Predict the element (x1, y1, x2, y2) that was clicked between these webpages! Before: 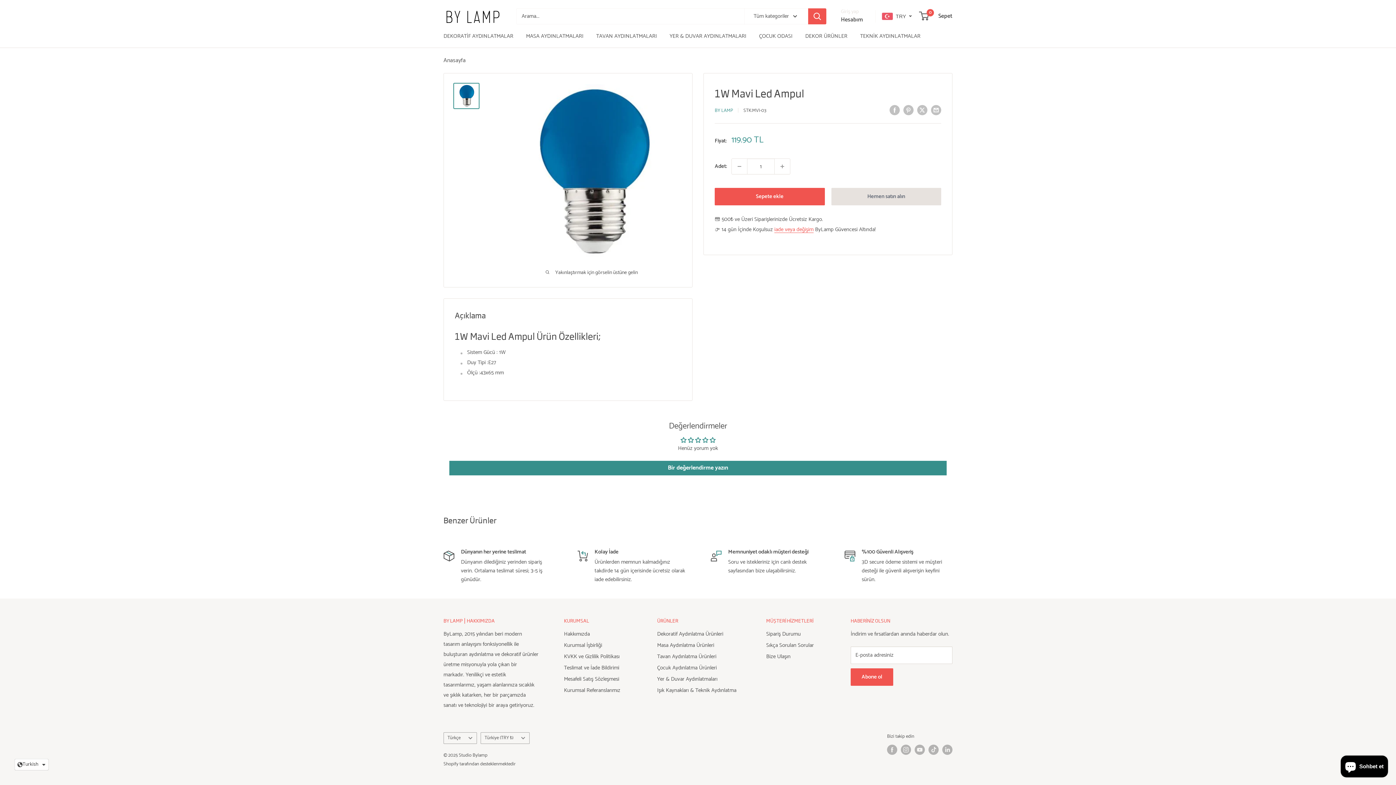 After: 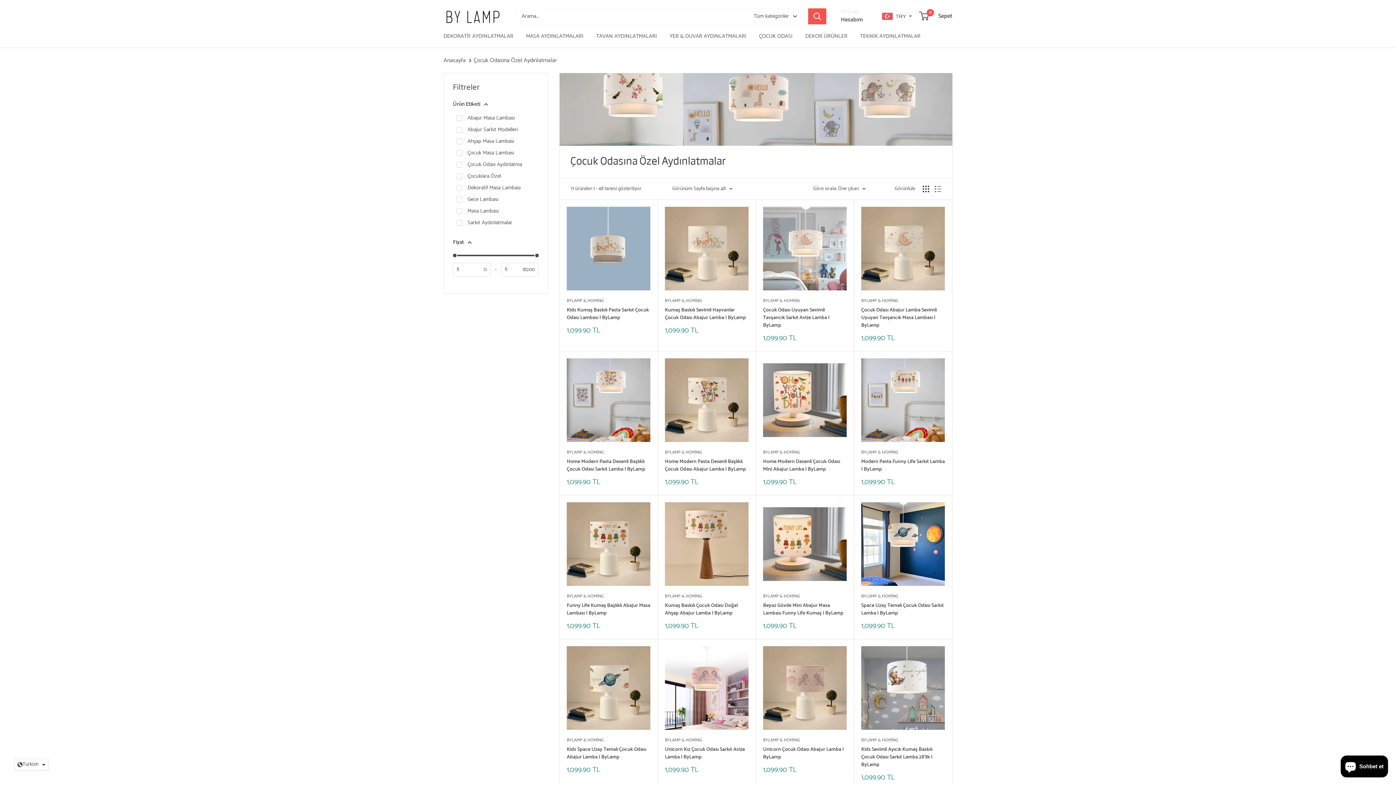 Action: bbox: (657, 662, 740, 673) label: Çocuk Aydınlatma Ürünleri